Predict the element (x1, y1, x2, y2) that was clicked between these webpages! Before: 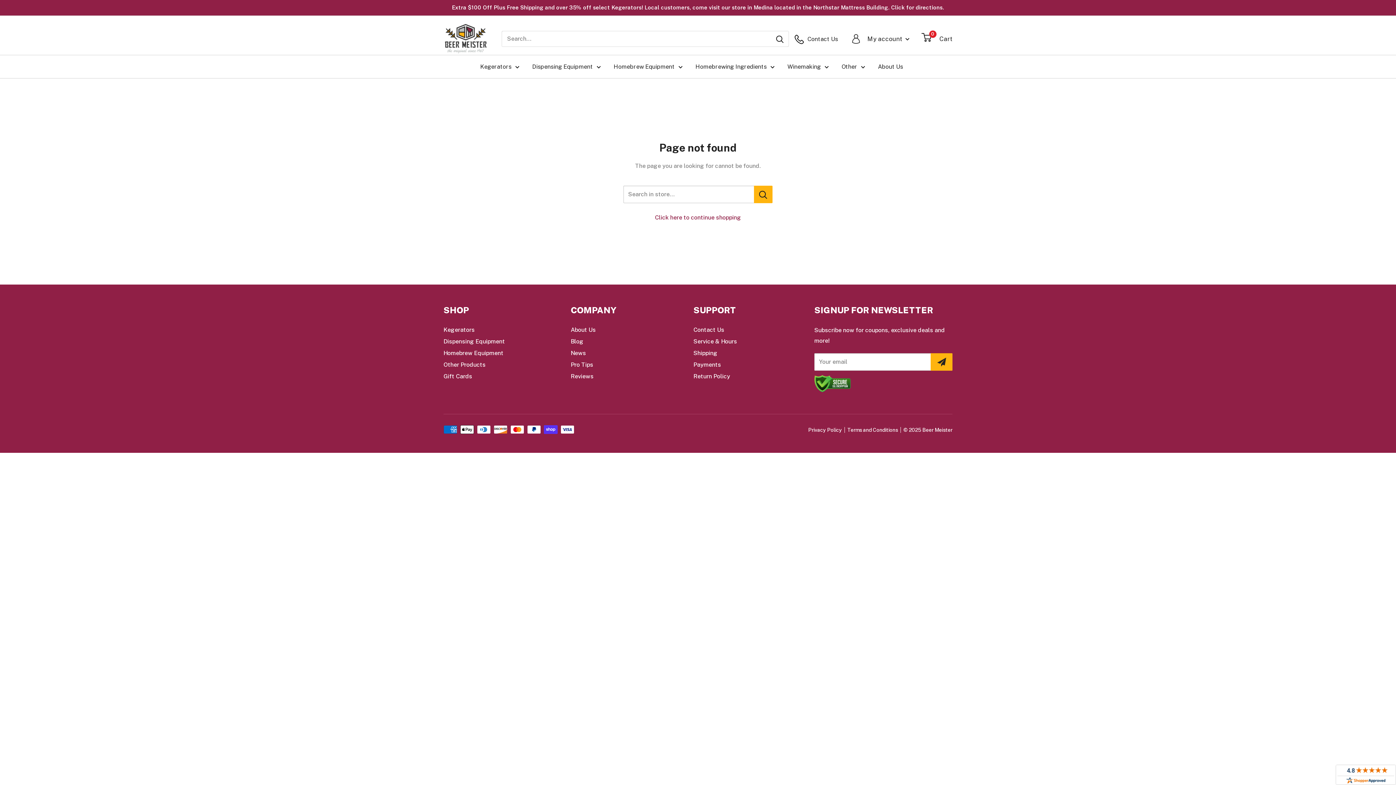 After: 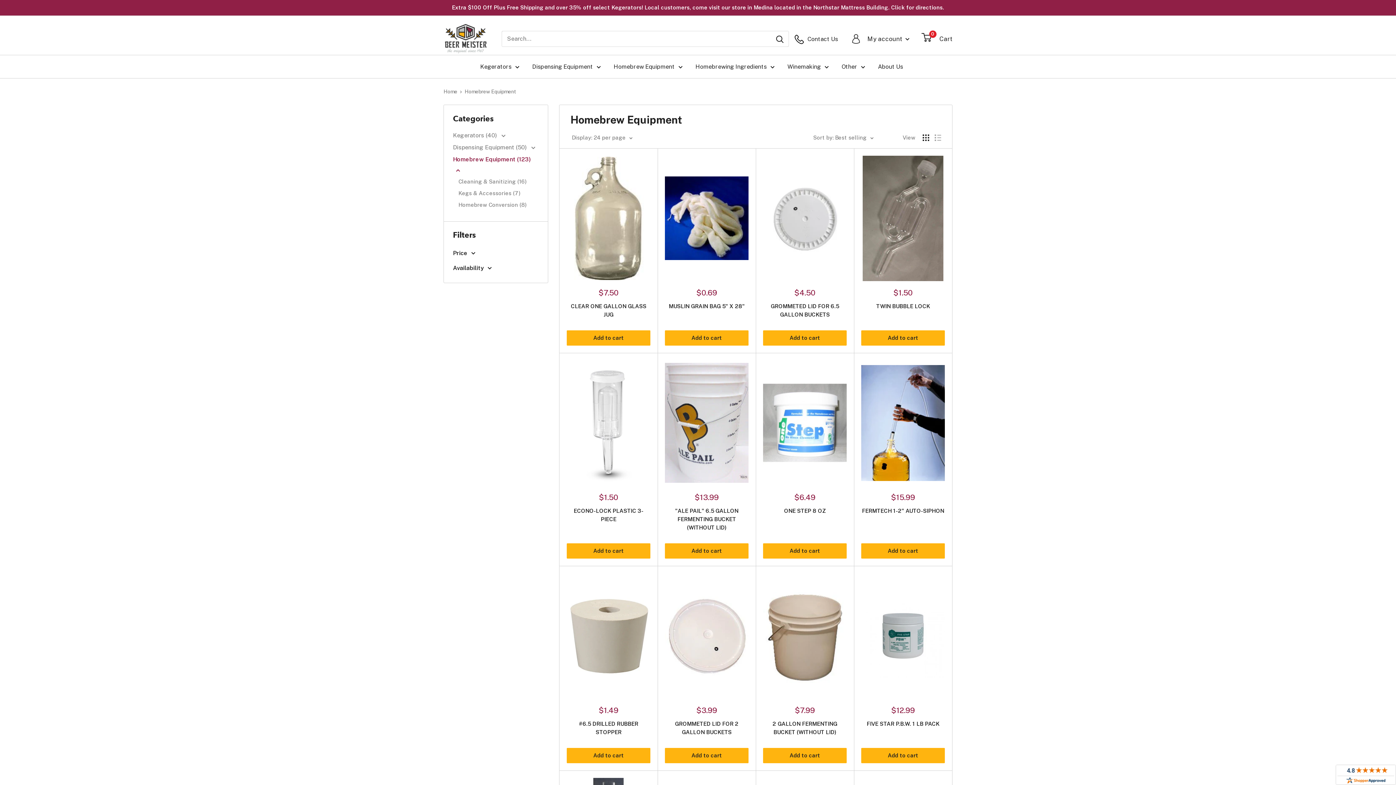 Action: bbox: (613, 61, 682, 72) label: Homebrew Equipment